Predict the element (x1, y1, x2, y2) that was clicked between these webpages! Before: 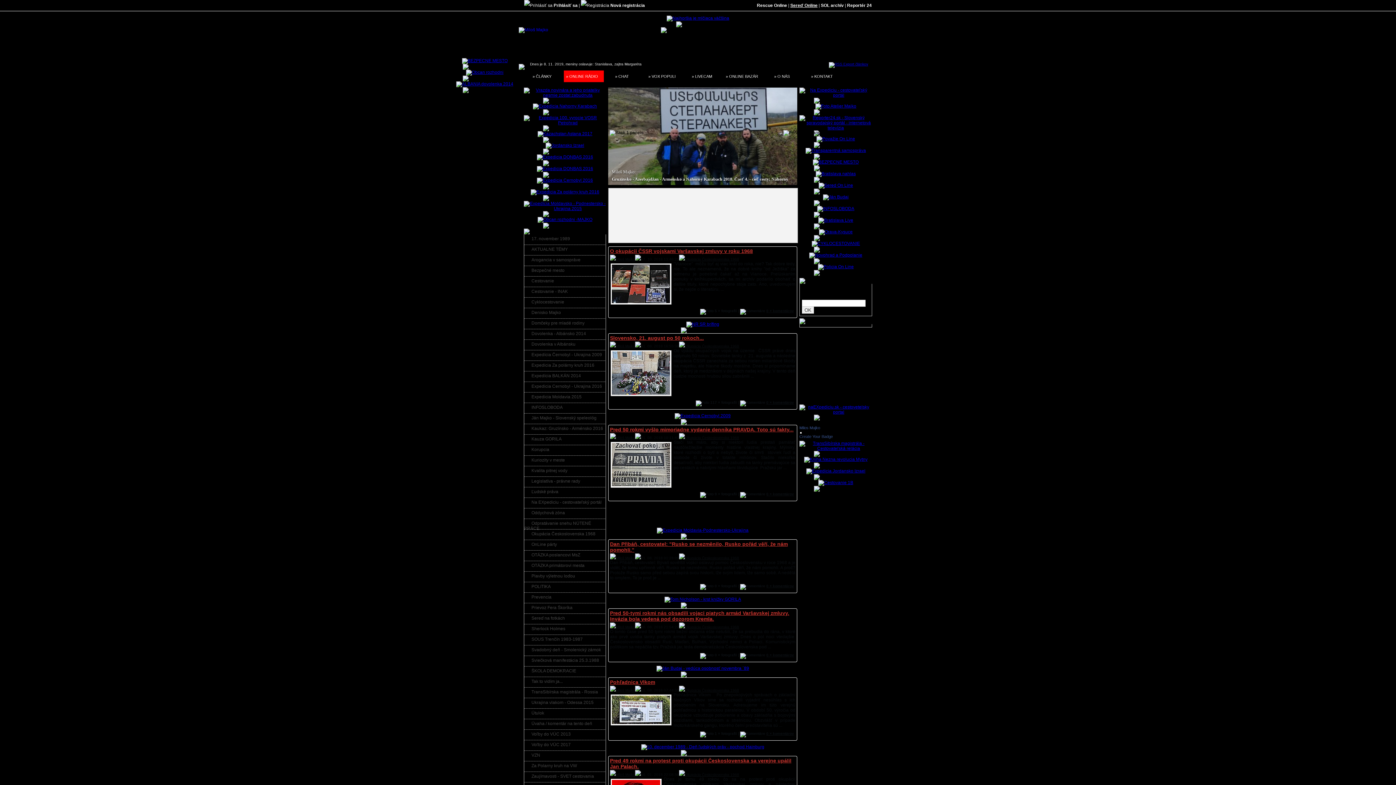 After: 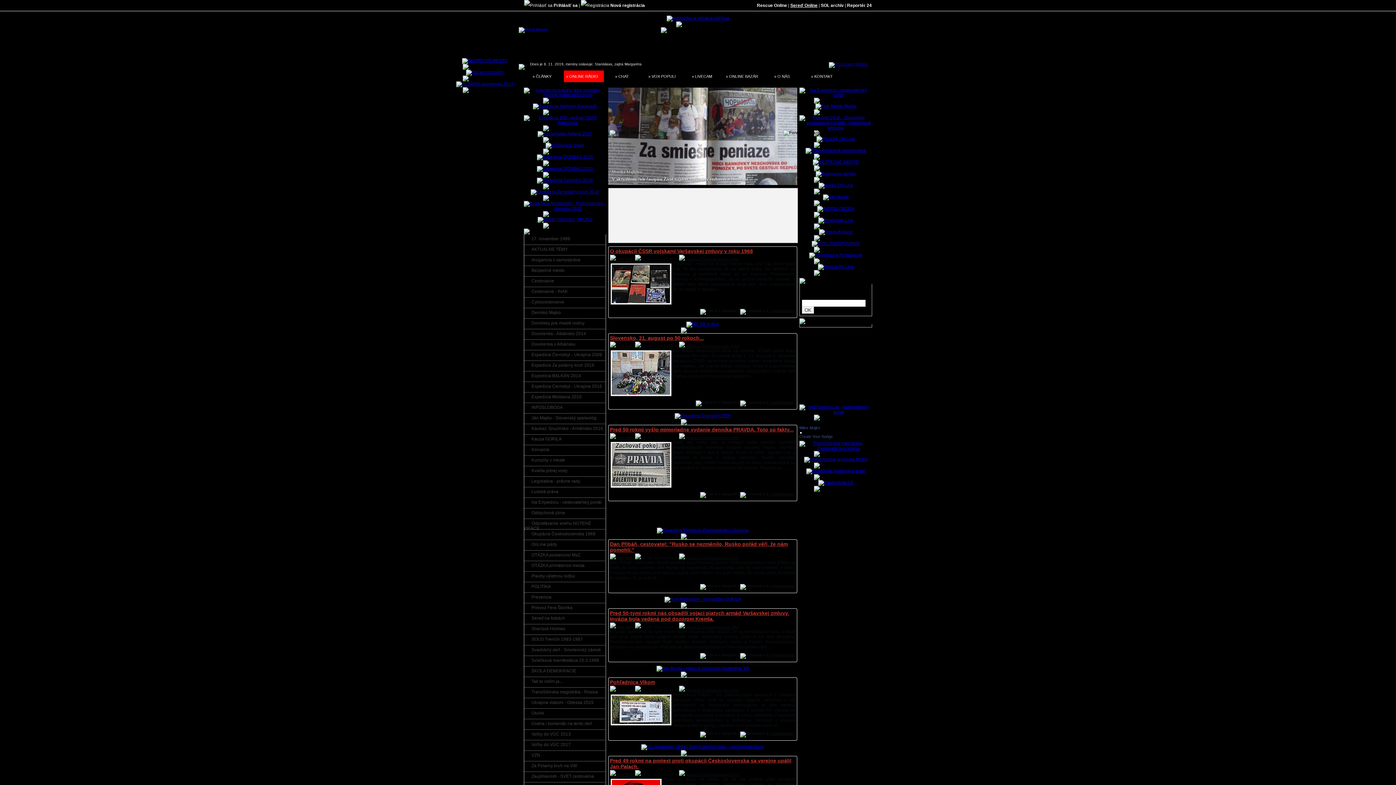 Action: bbox: (805, 148, 866, 153)